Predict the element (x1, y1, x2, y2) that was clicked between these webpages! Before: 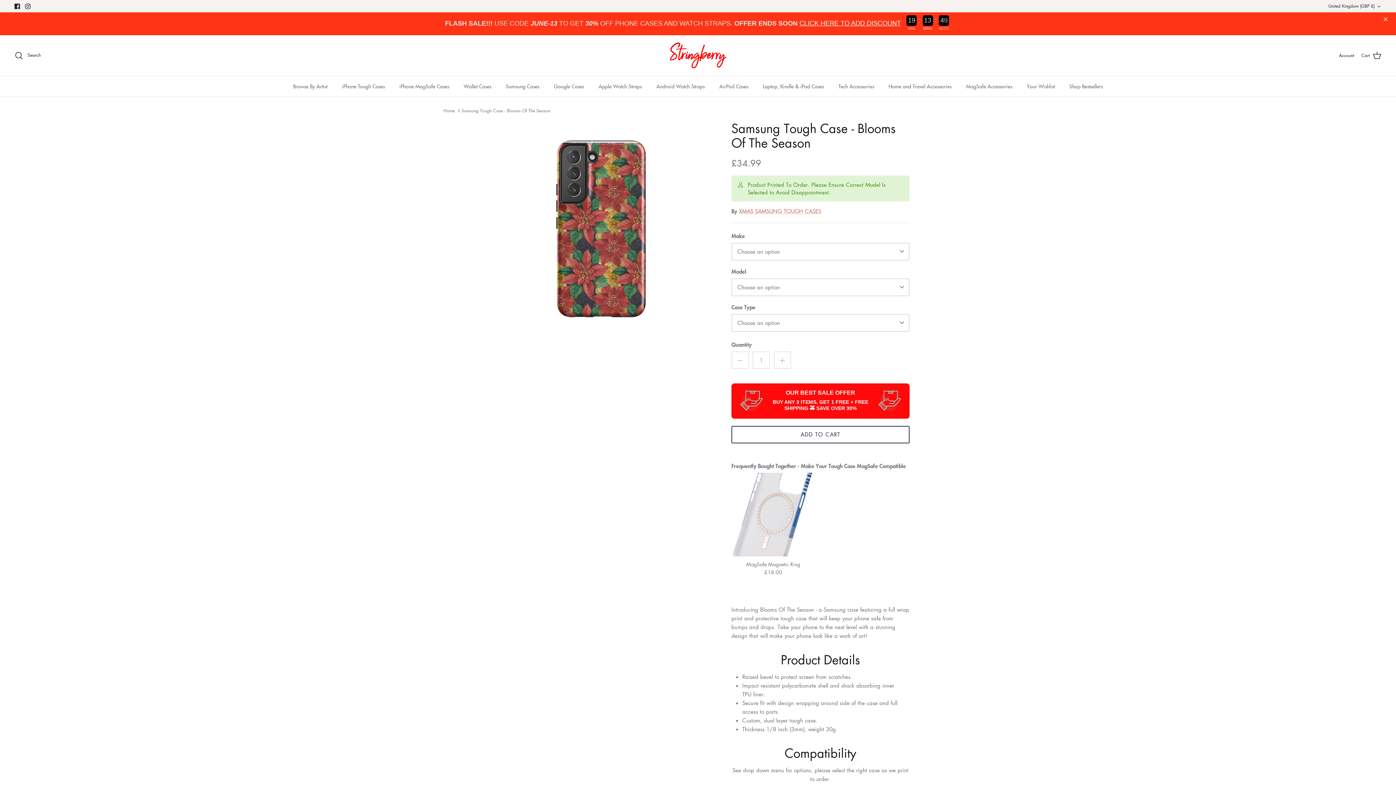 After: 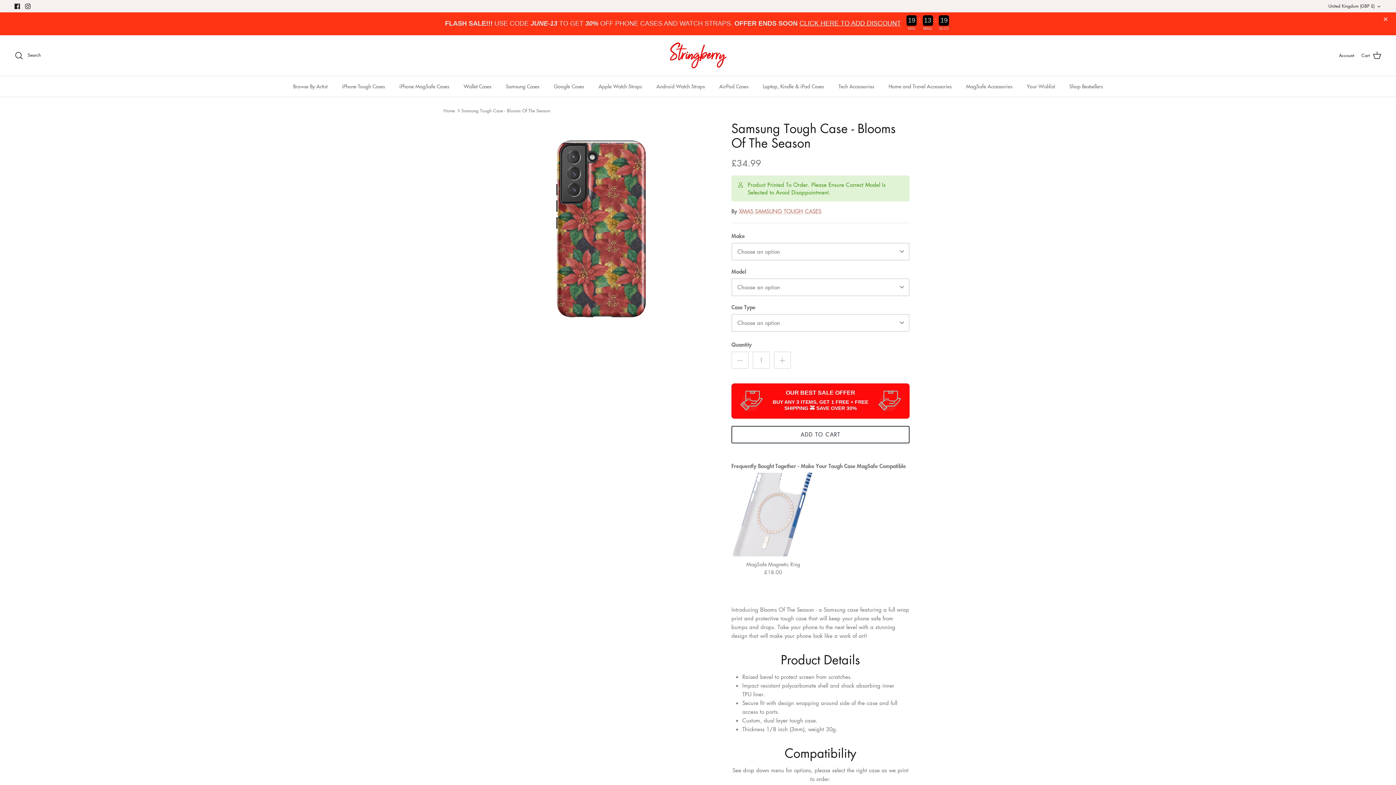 Action: bbox: (25, 3, 30, 8) label: Instagram